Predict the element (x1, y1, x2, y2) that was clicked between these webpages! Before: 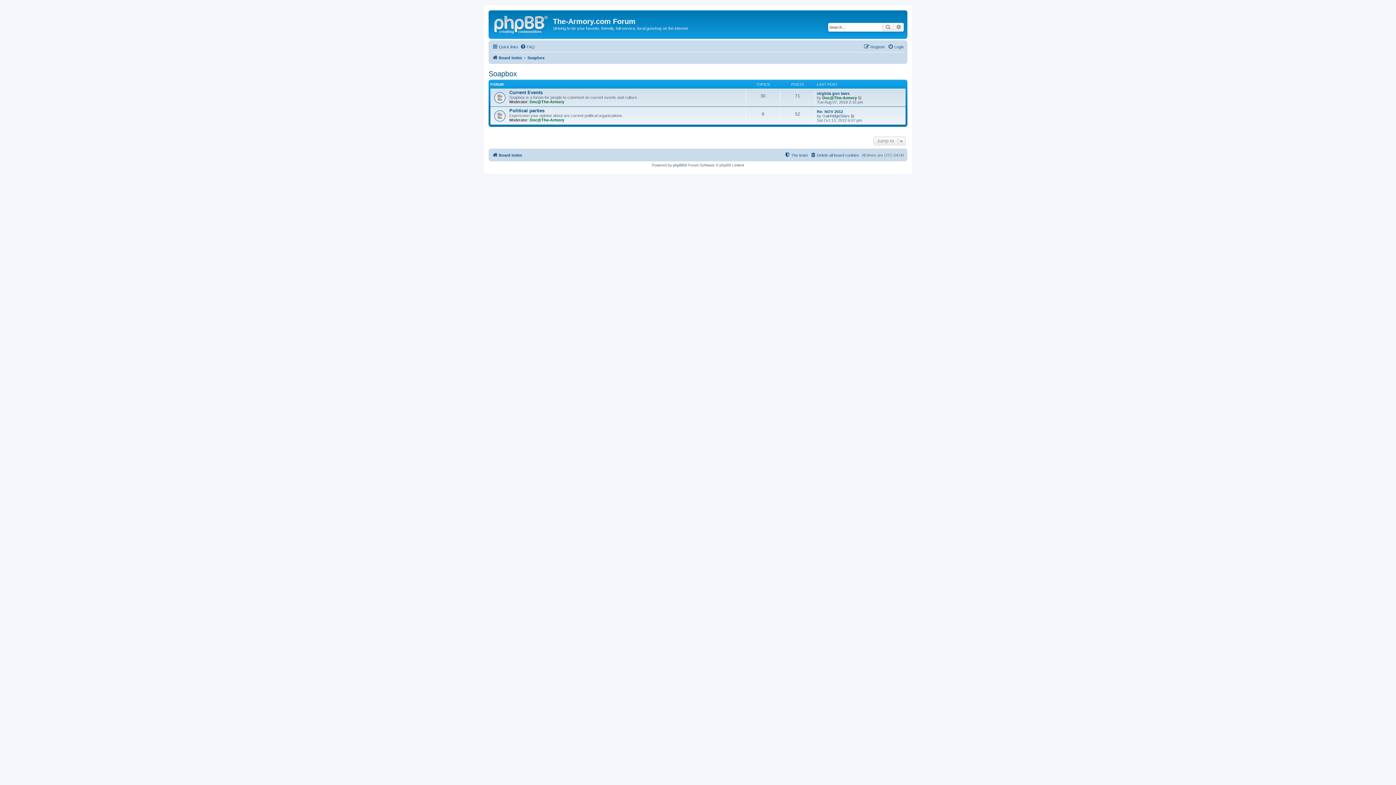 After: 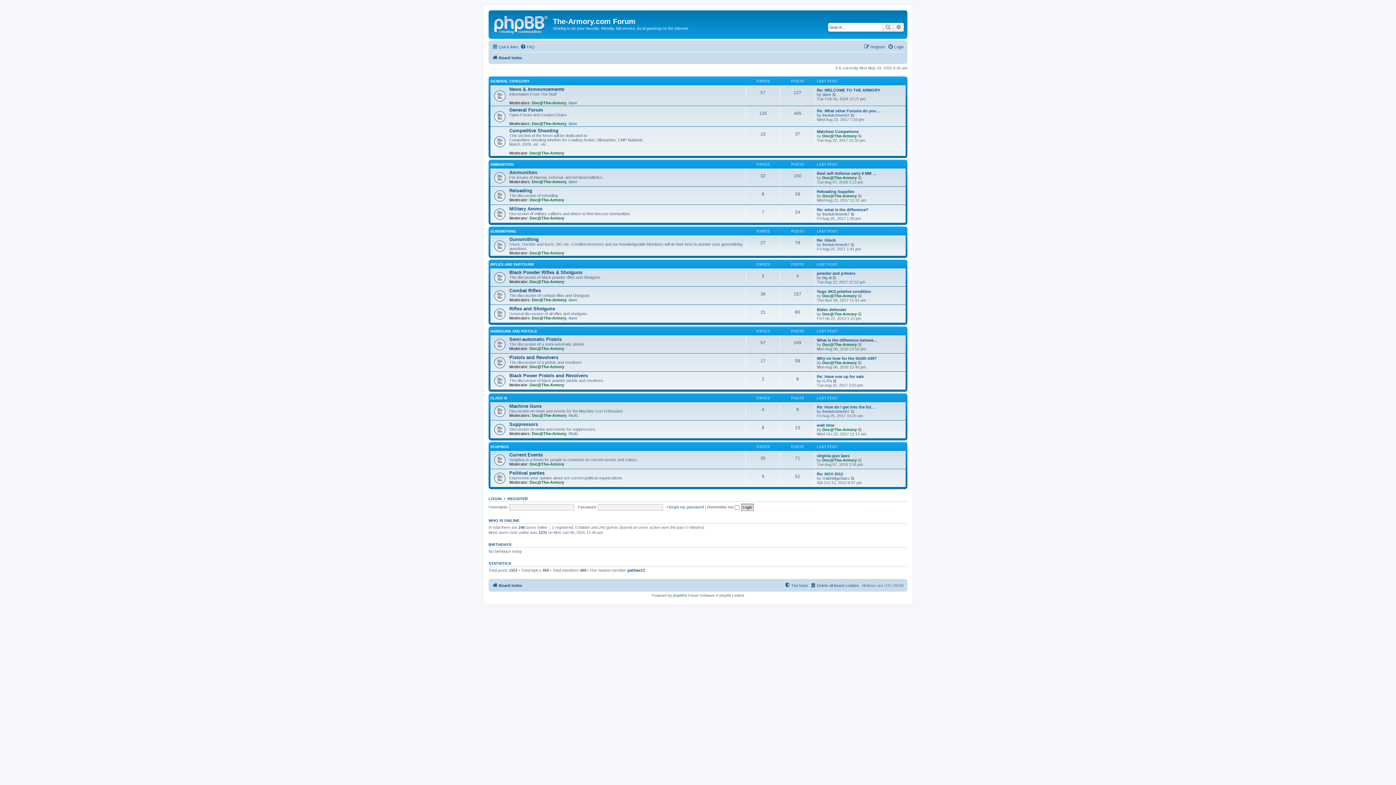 Action: label: Board index bbox: (492, 53, 522, 62)